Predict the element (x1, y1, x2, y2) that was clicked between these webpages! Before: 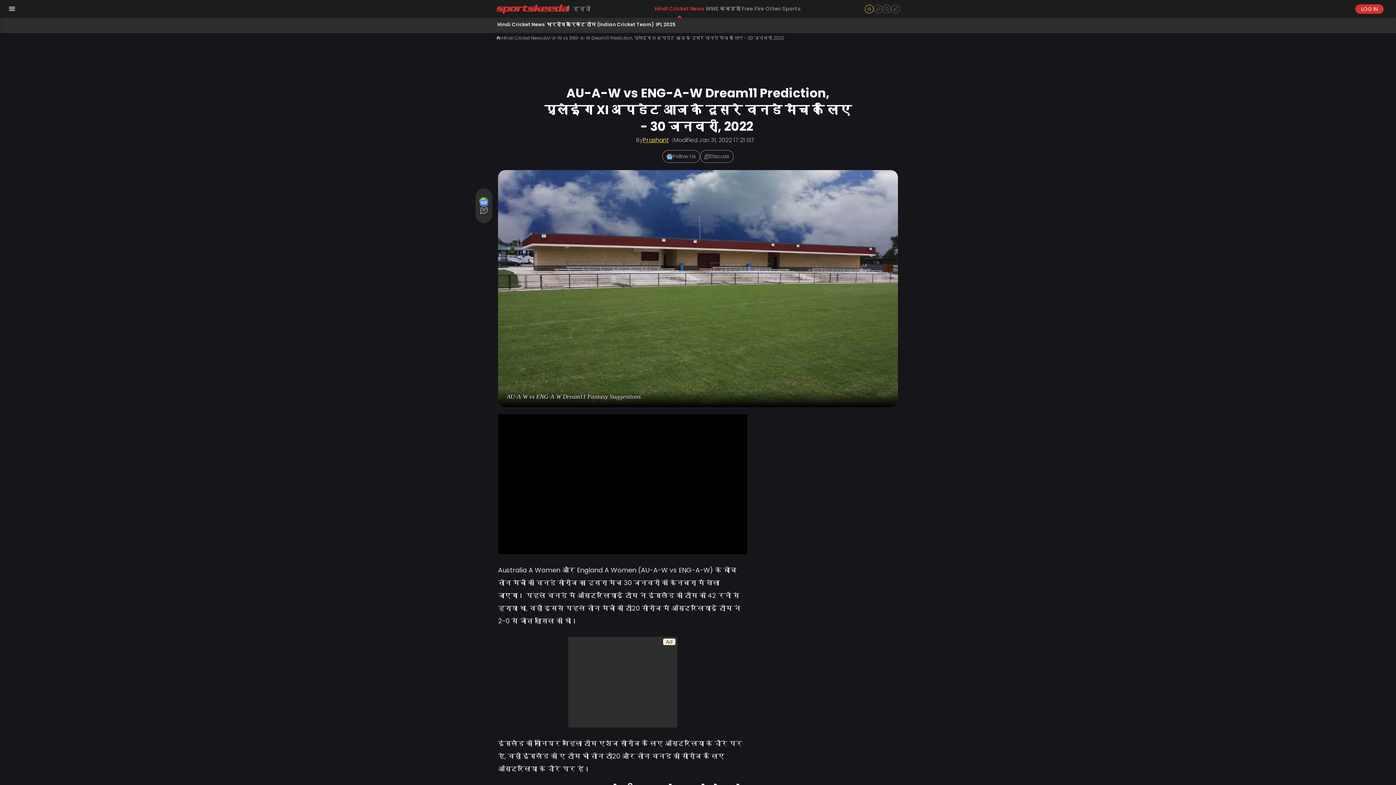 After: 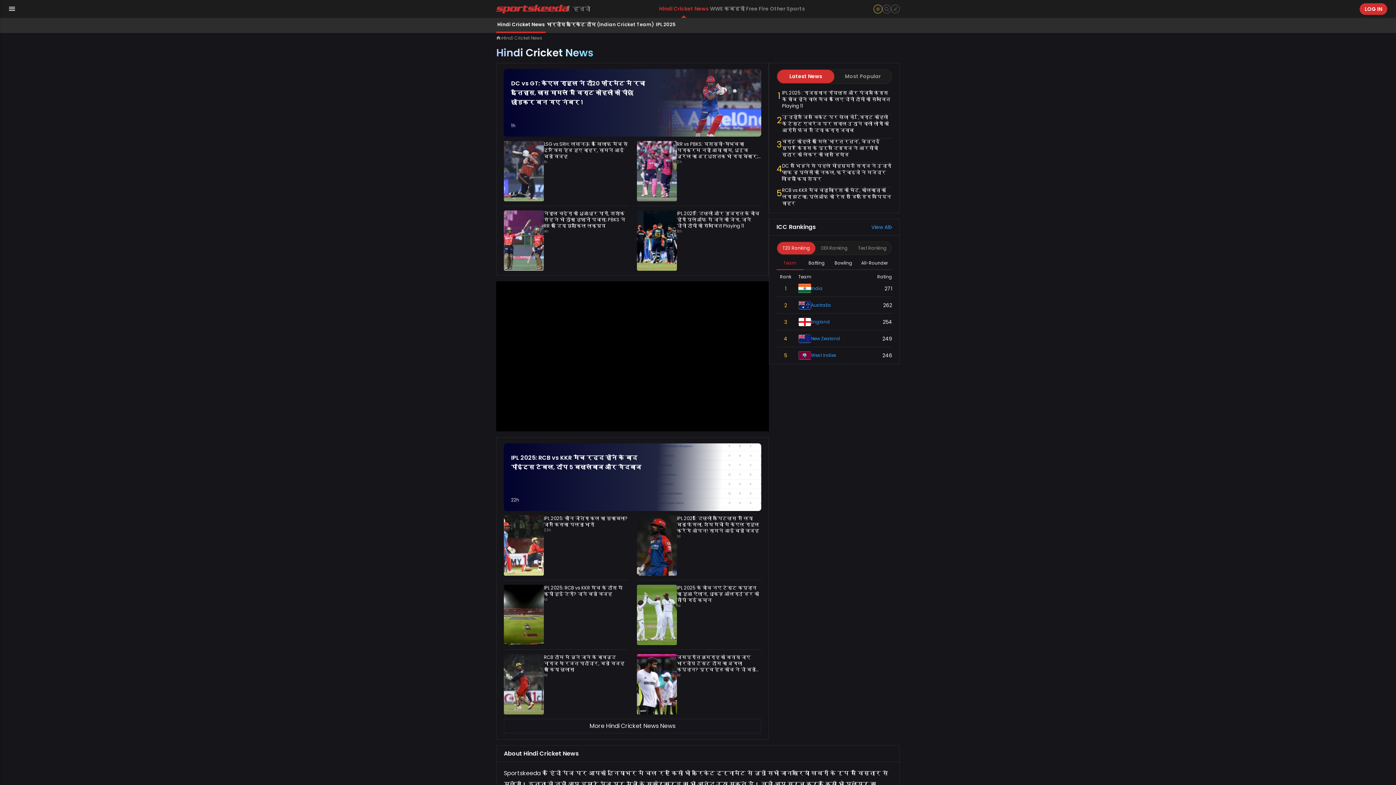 Action: label: Hindi Cricket News bbox: (502, 34, 542, 41)